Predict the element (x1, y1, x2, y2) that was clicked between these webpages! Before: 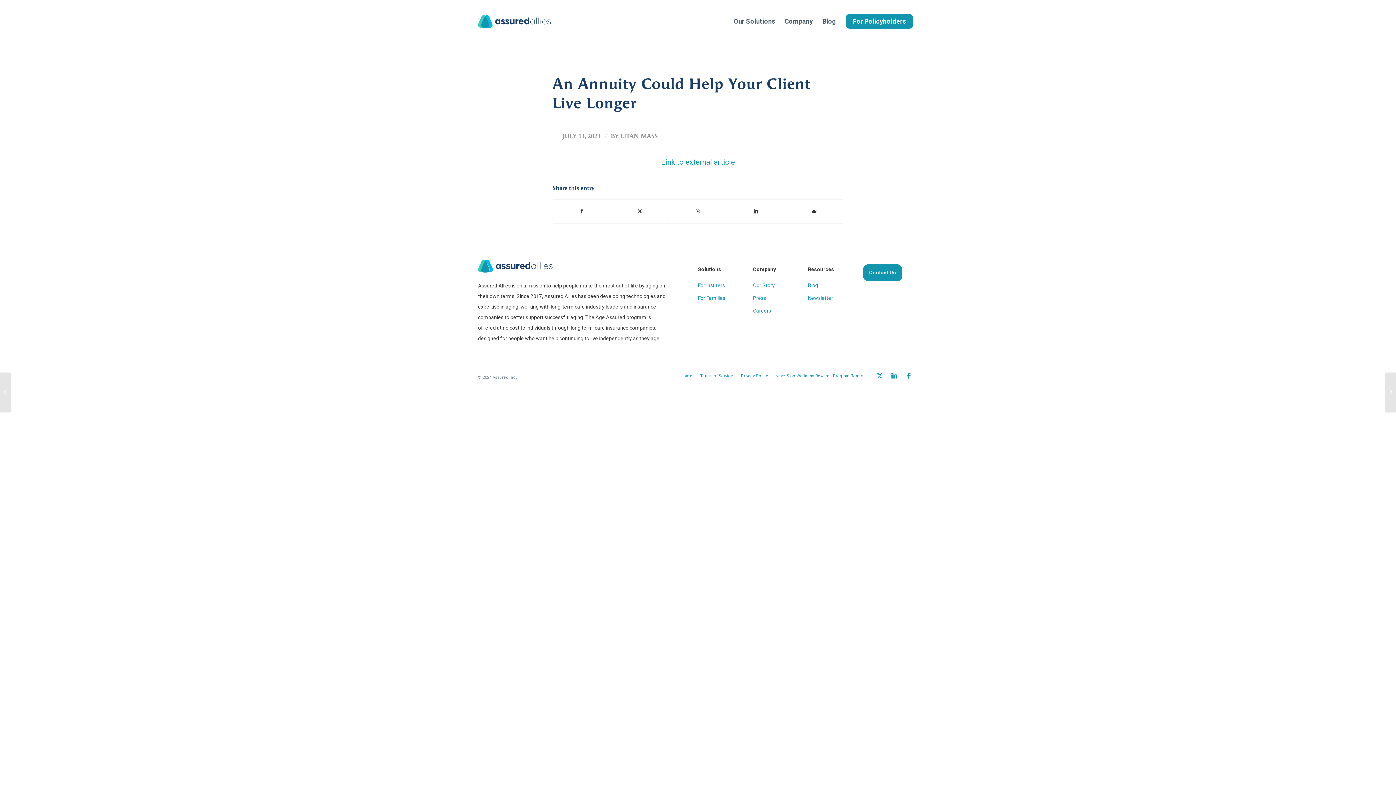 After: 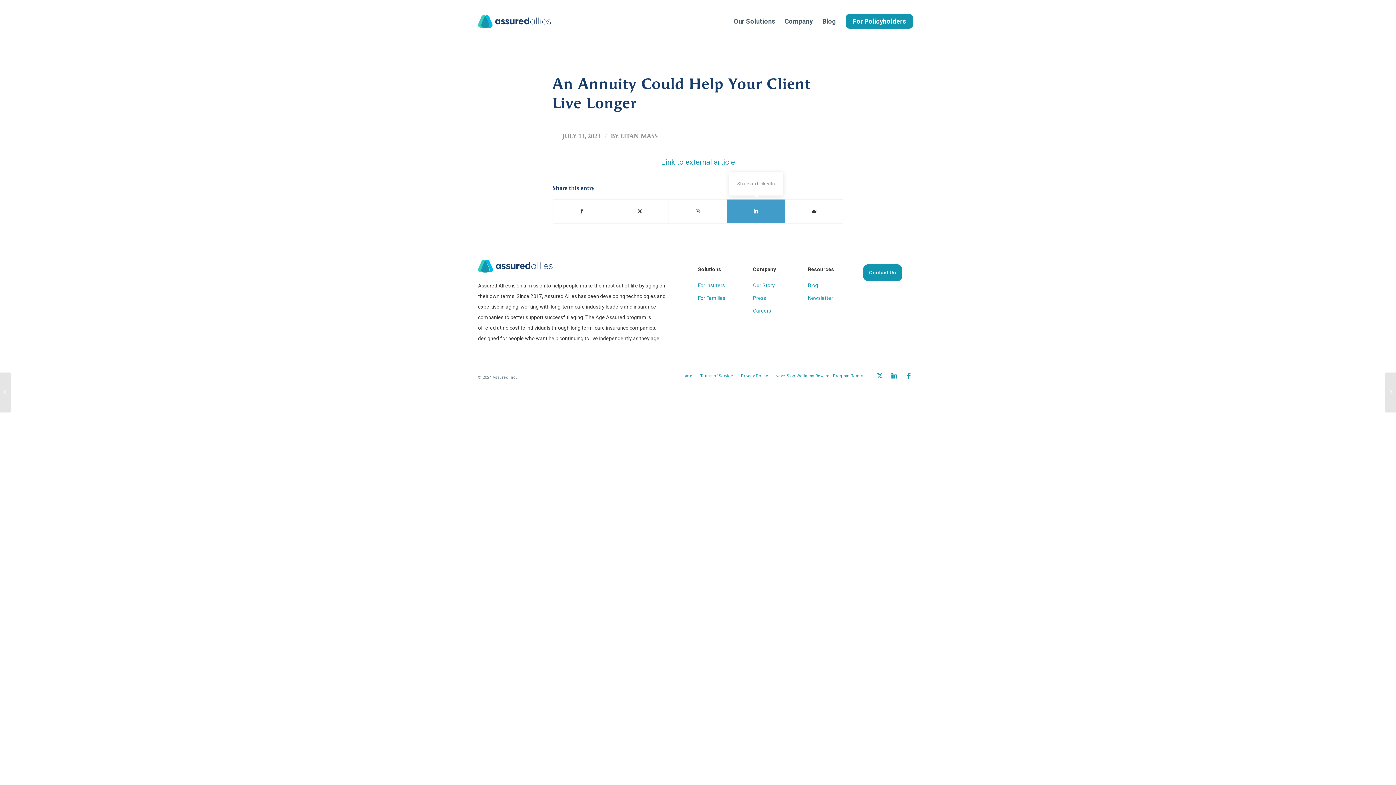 Action: label: Share on LinkedIn bbox: (727, 199, 785, 223)